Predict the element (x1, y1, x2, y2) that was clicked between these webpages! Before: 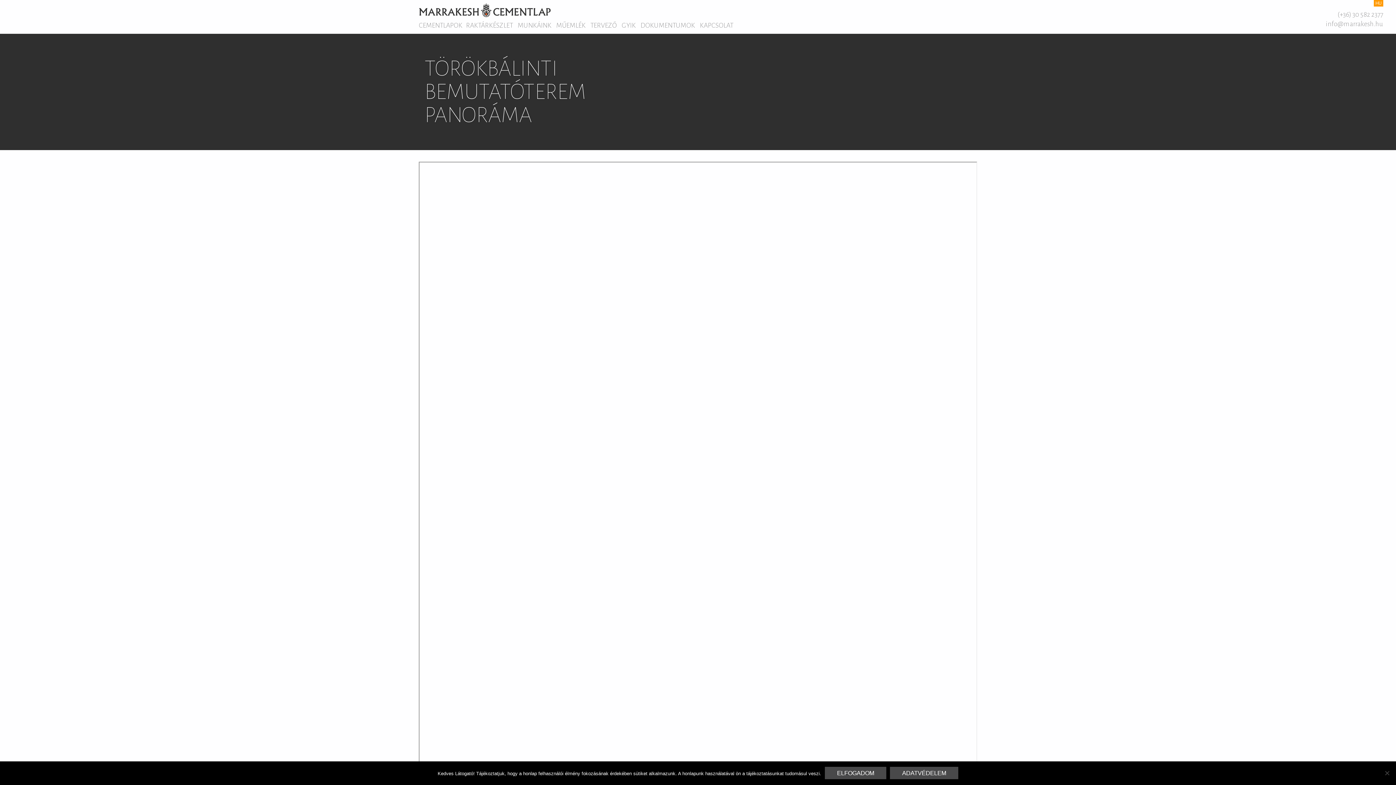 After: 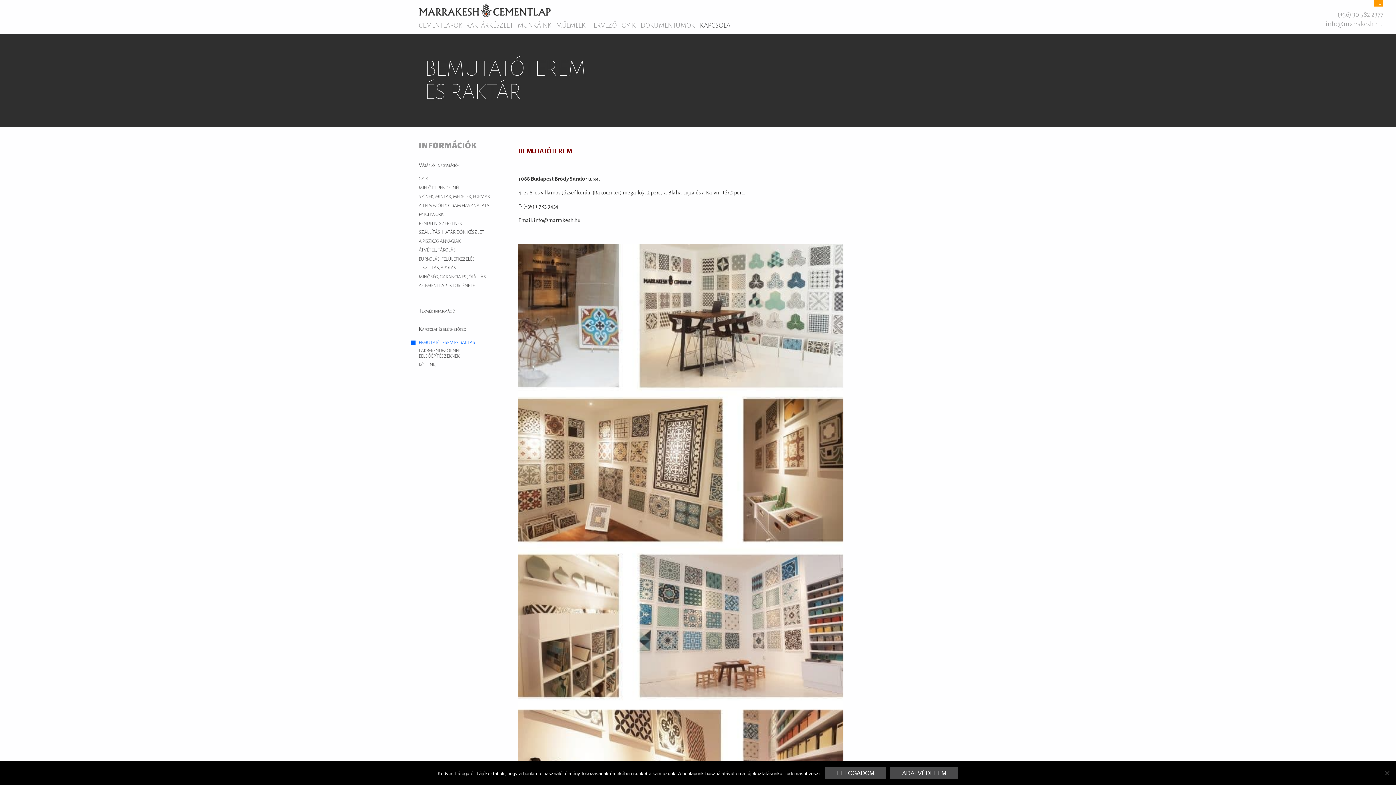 Action: label: KAPCSOLAT bbox: (700, 20, 733, 30)